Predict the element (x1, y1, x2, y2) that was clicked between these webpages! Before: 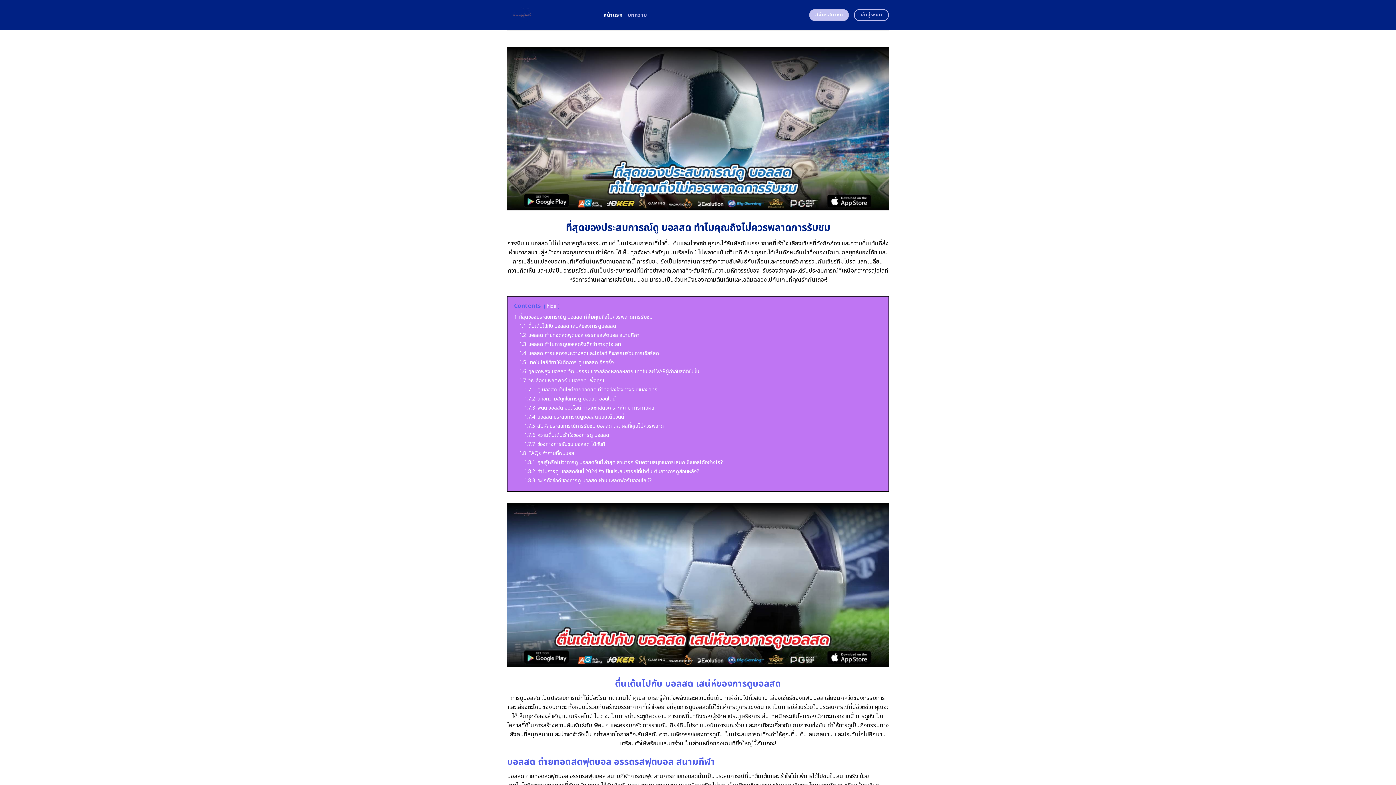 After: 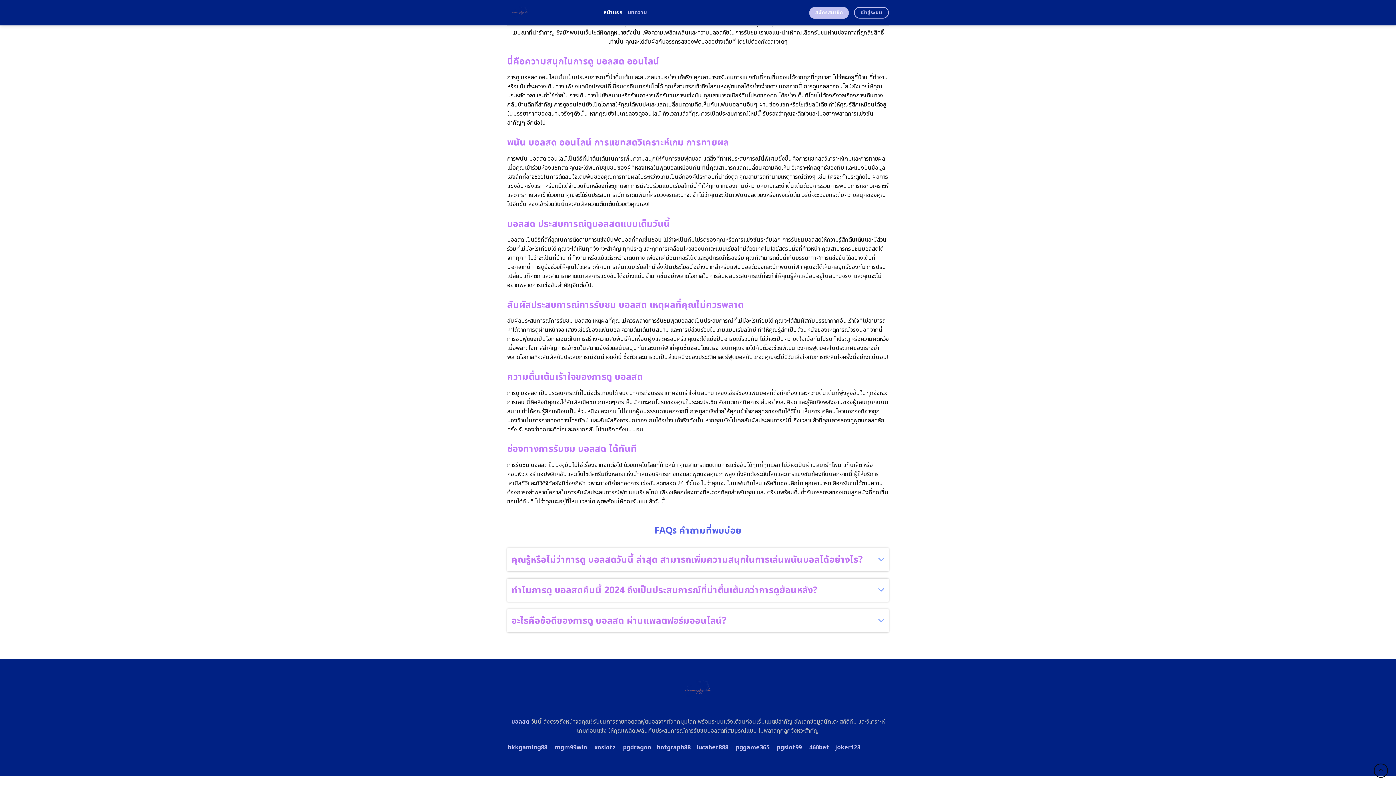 Action: label: 1.7.7 ช่องทางการรับชม บอลสด ได้ทันที bbox: (524, 440, 605, 448)